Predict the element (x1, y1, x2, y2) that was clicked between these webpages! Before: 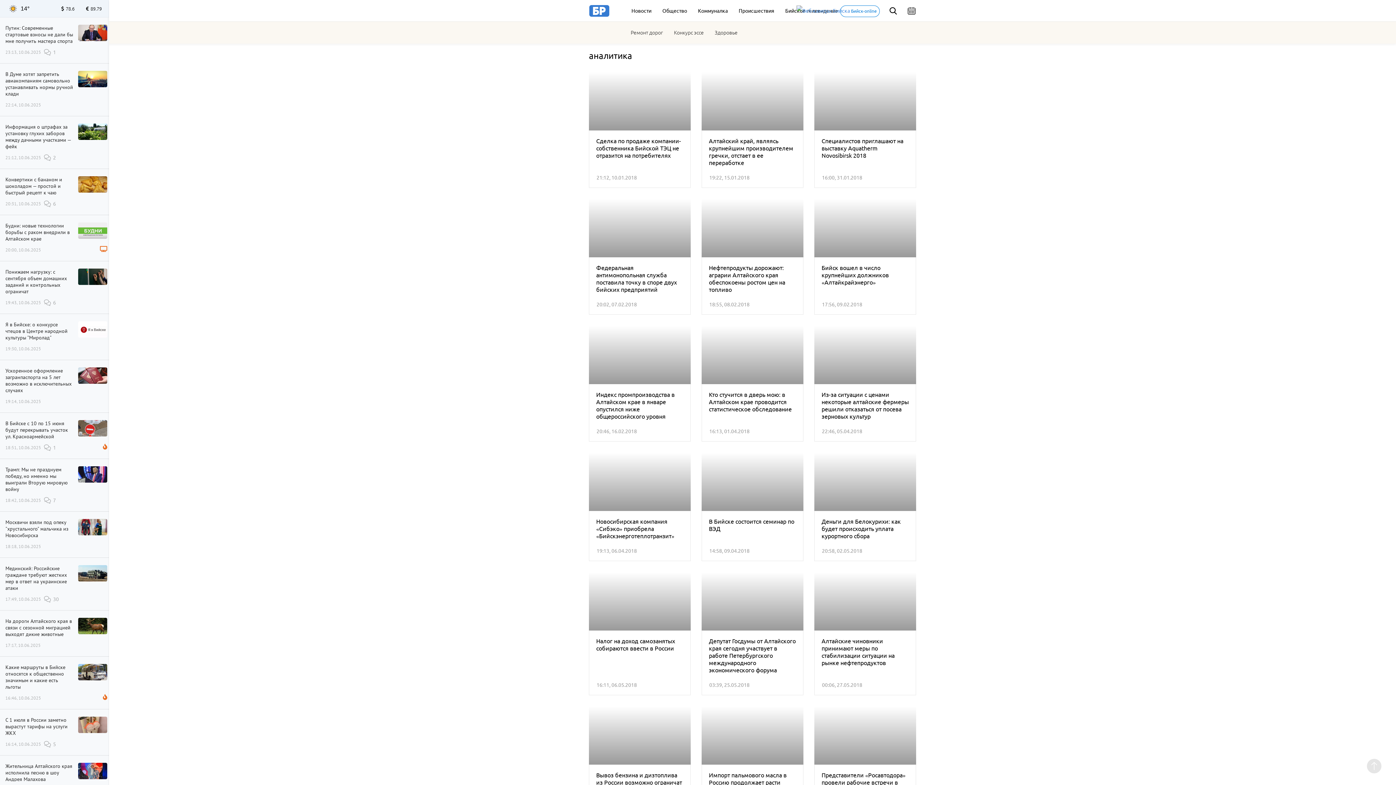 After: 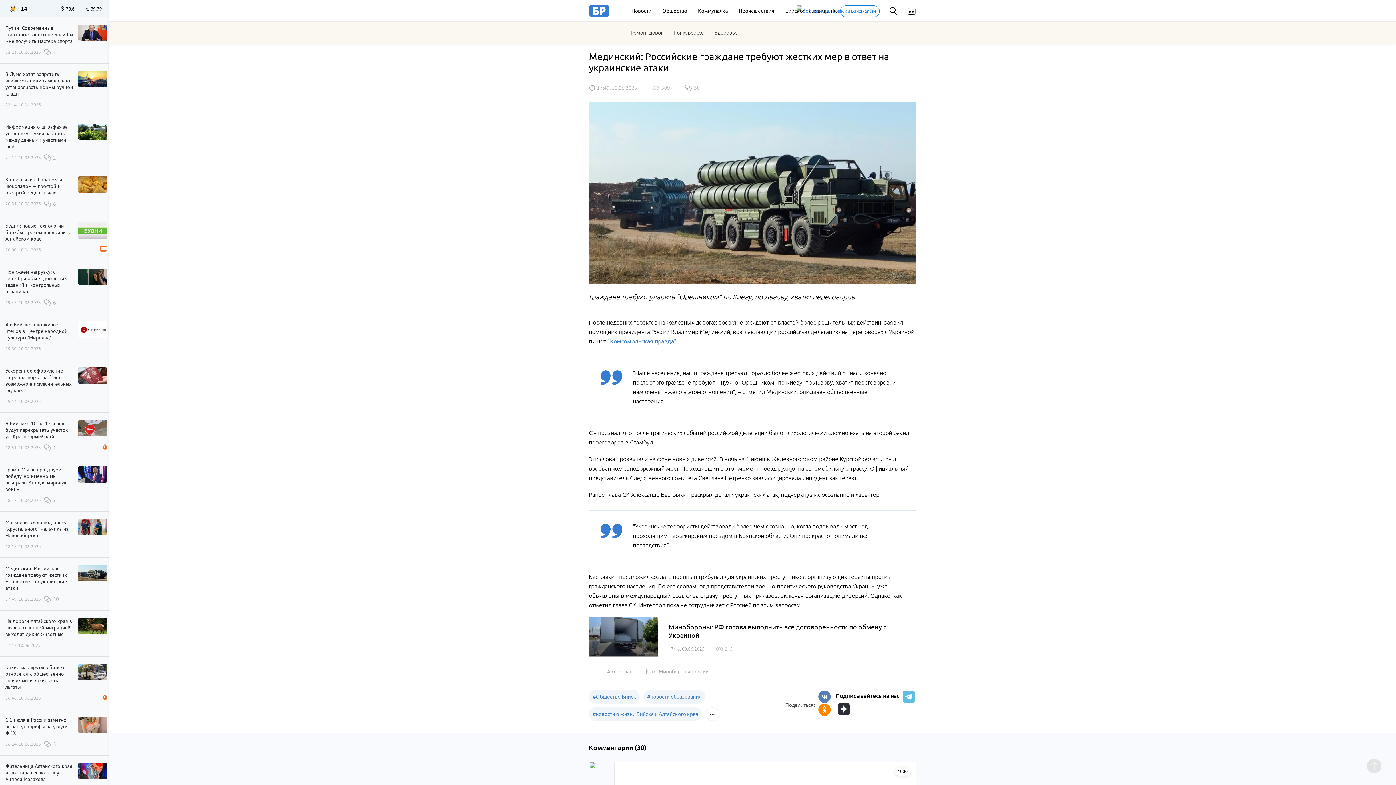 Action: bbox: (78, 570, 107, 576)